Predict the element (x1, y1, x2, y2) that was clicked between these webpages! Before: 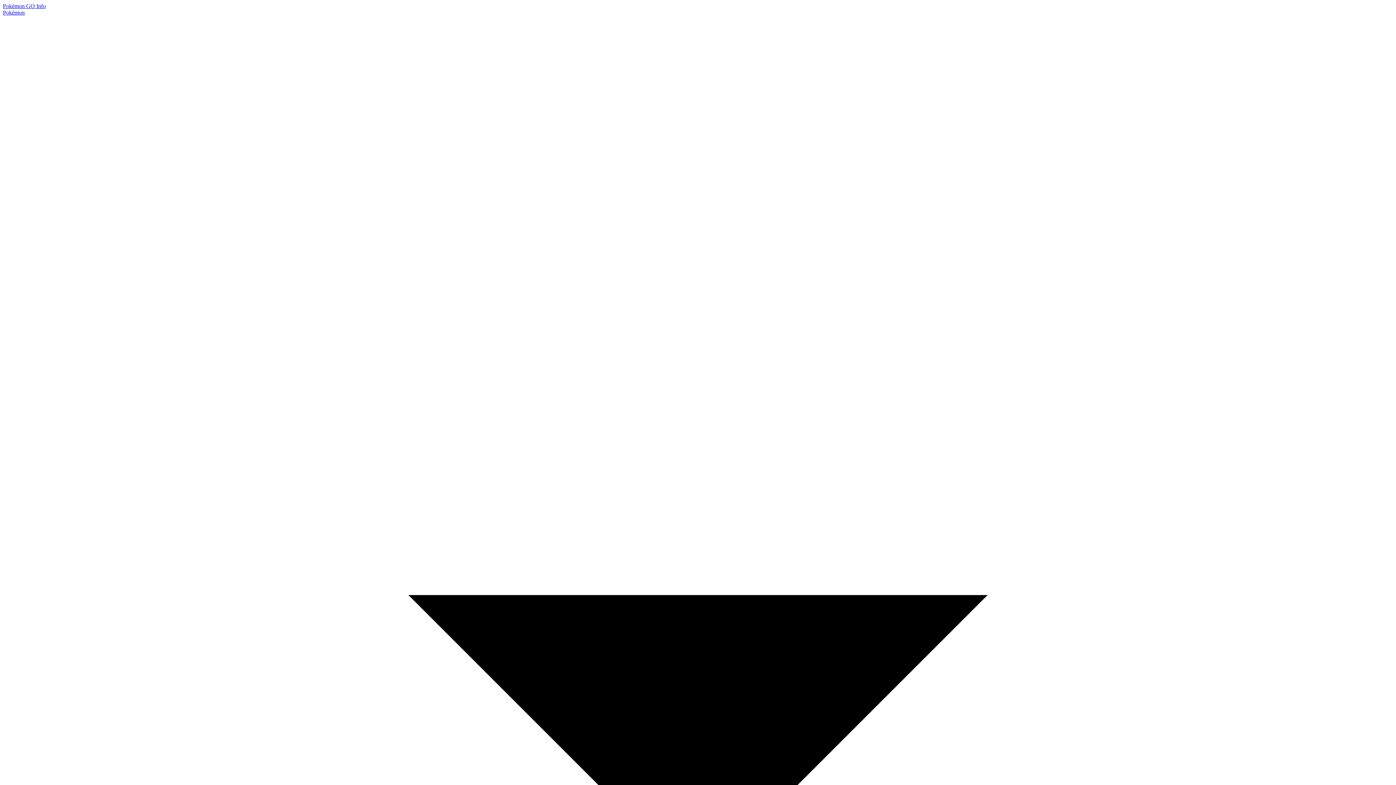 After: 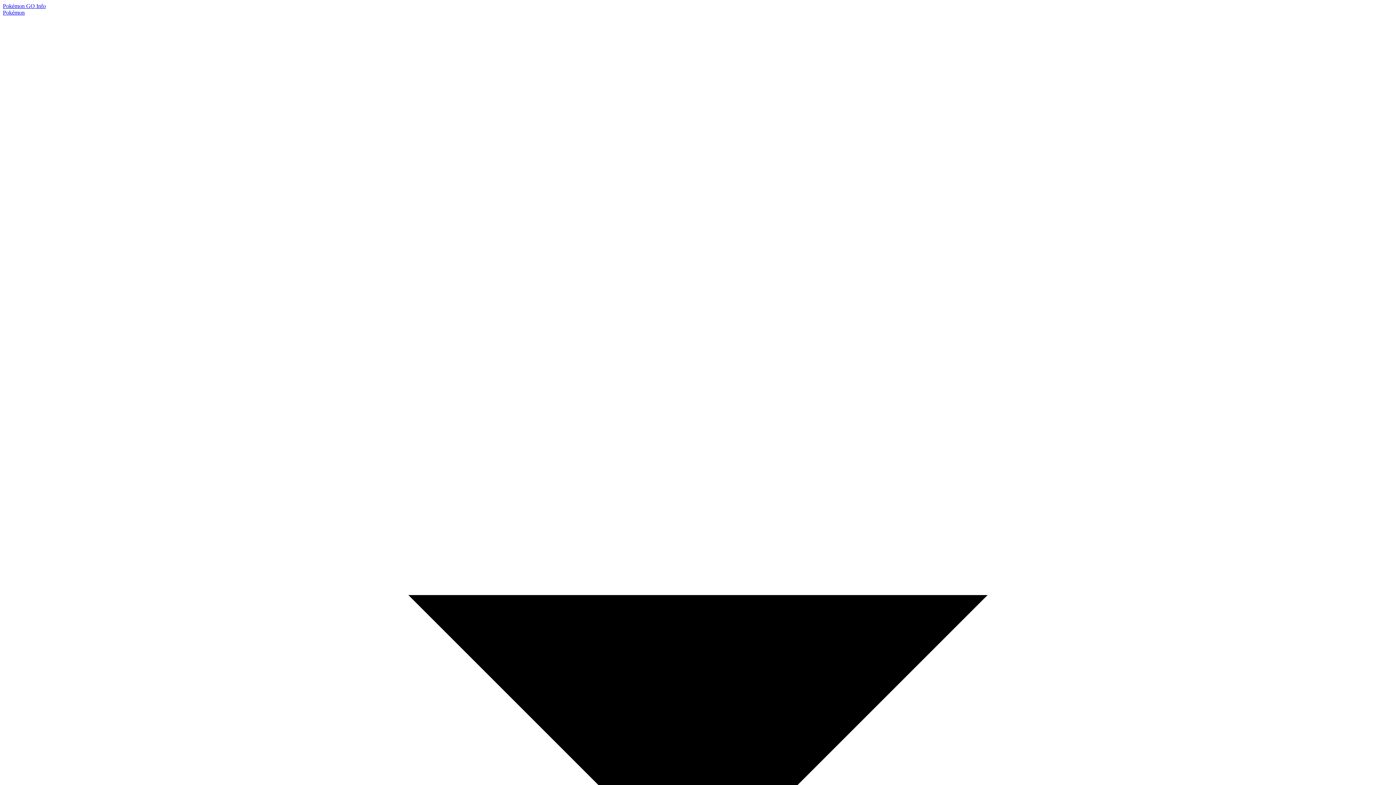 Action: bbox: (2, 9, 1393, 1407) label: Pokémon  